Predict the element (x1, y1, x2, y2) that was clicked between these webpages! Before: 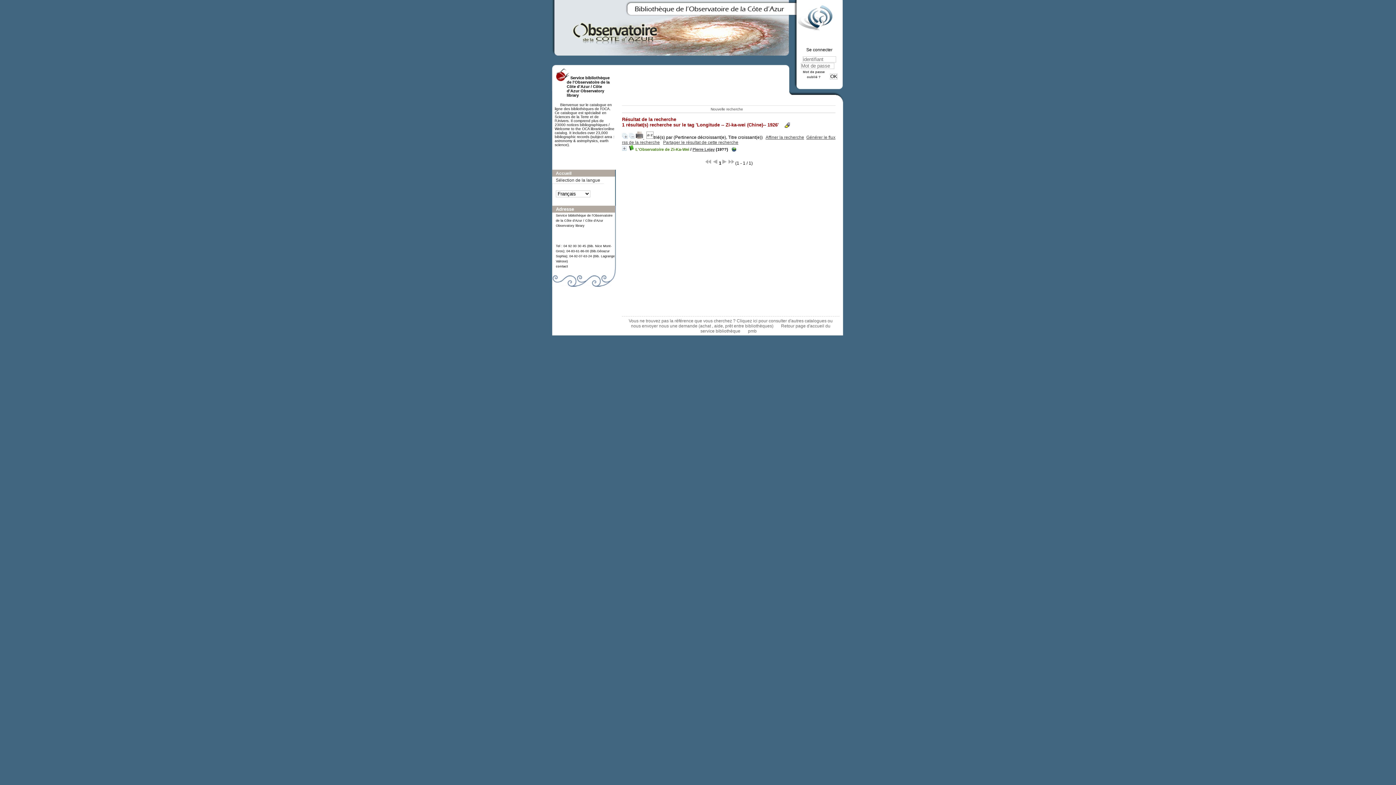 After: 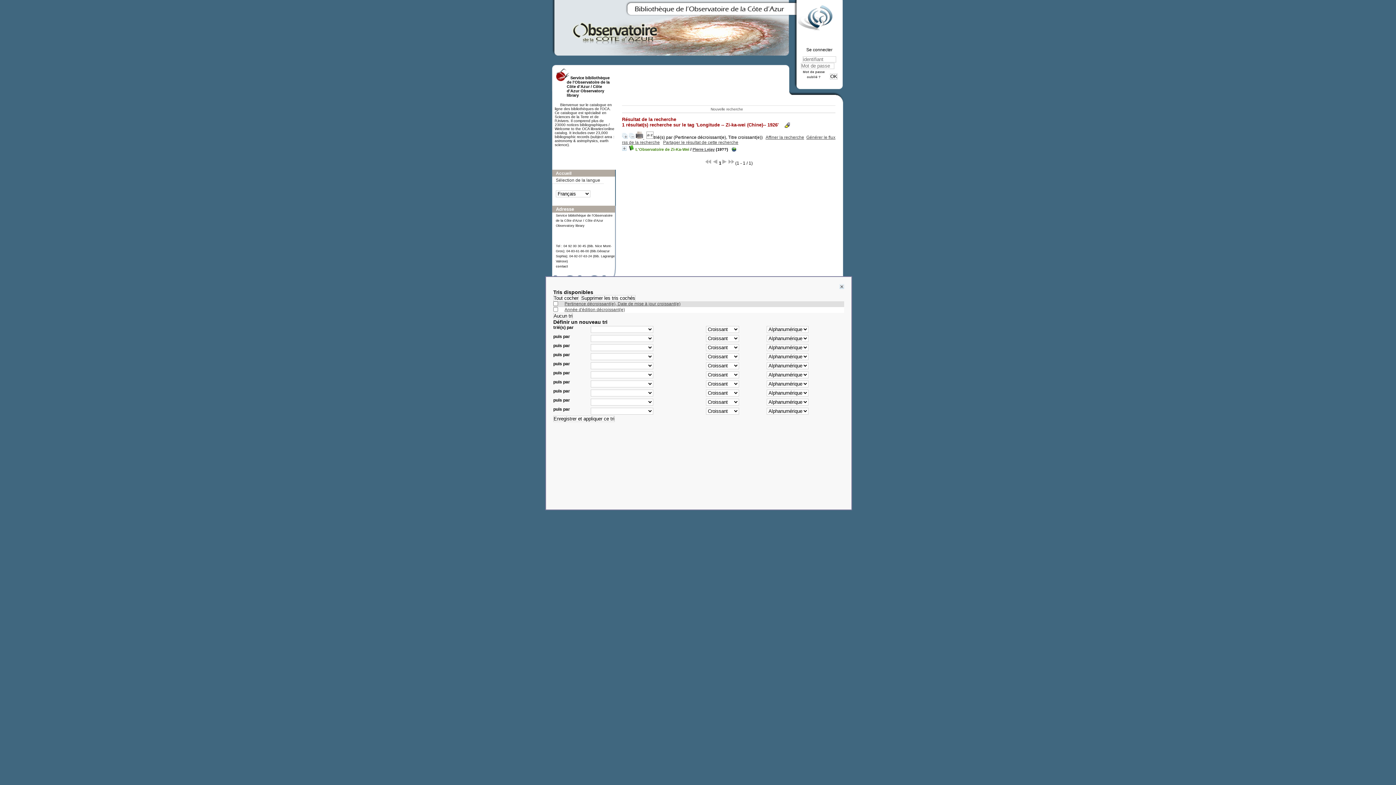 Action: bbox: (646, 134, 653, 140)